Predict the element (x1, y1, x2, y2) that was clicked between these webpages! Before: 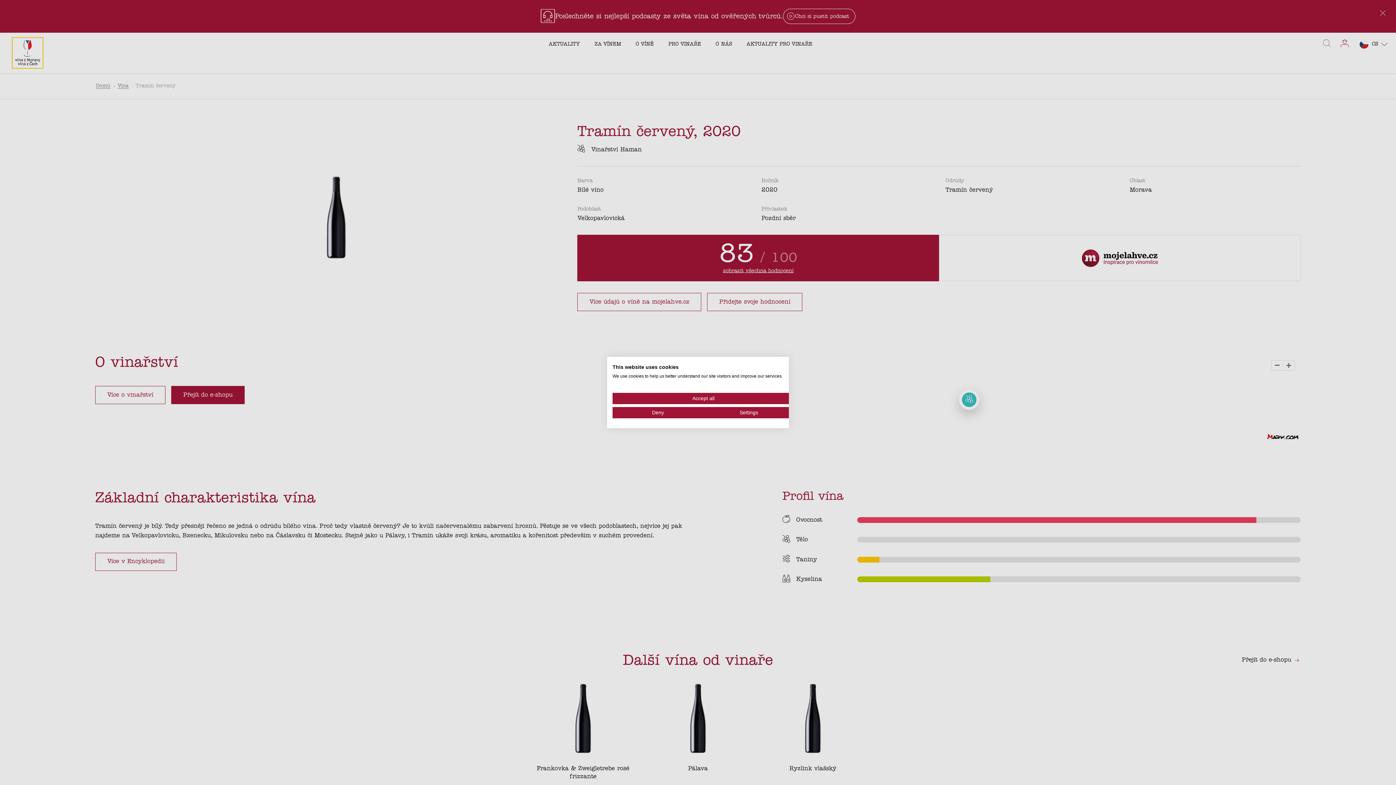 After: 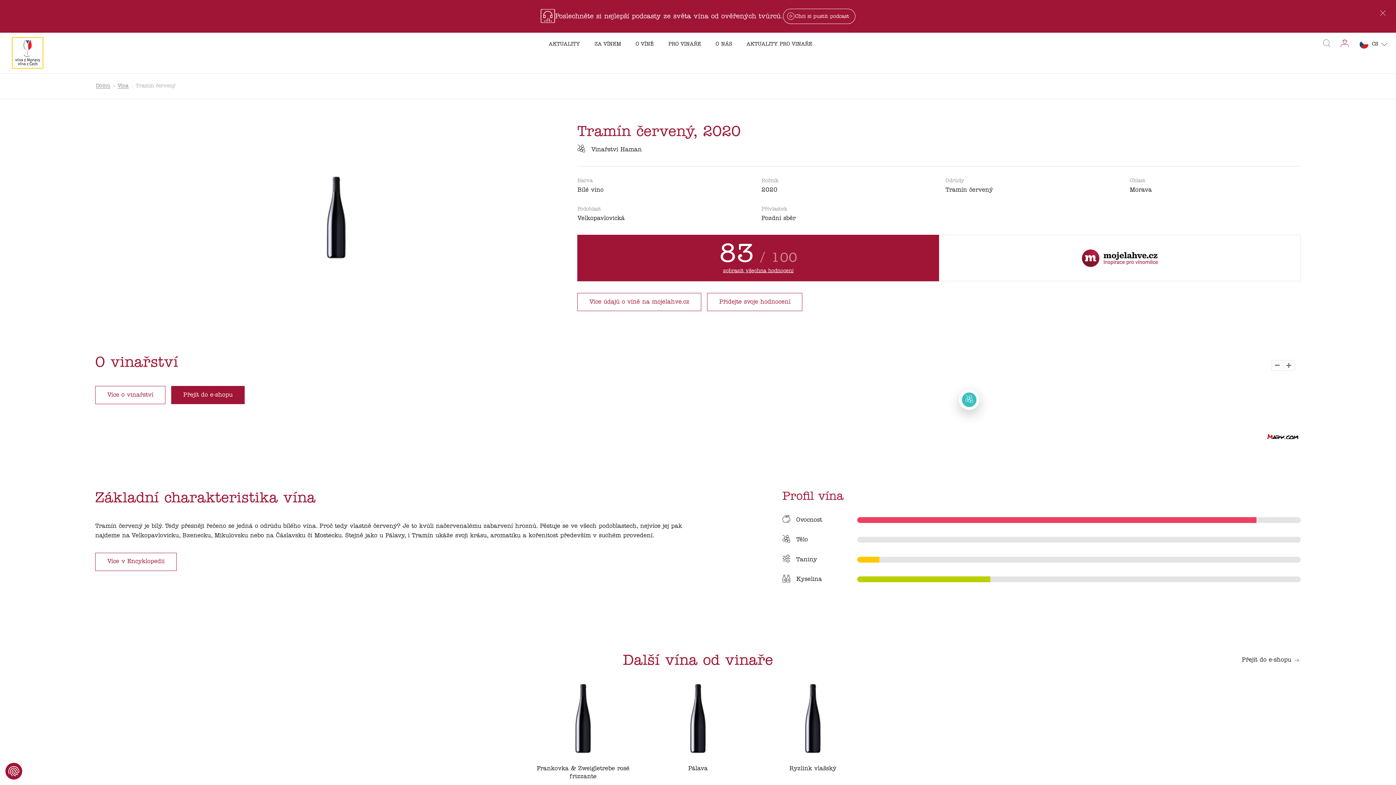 Action: label: Deny all cookies bbox: (612, 407, 703, 418)